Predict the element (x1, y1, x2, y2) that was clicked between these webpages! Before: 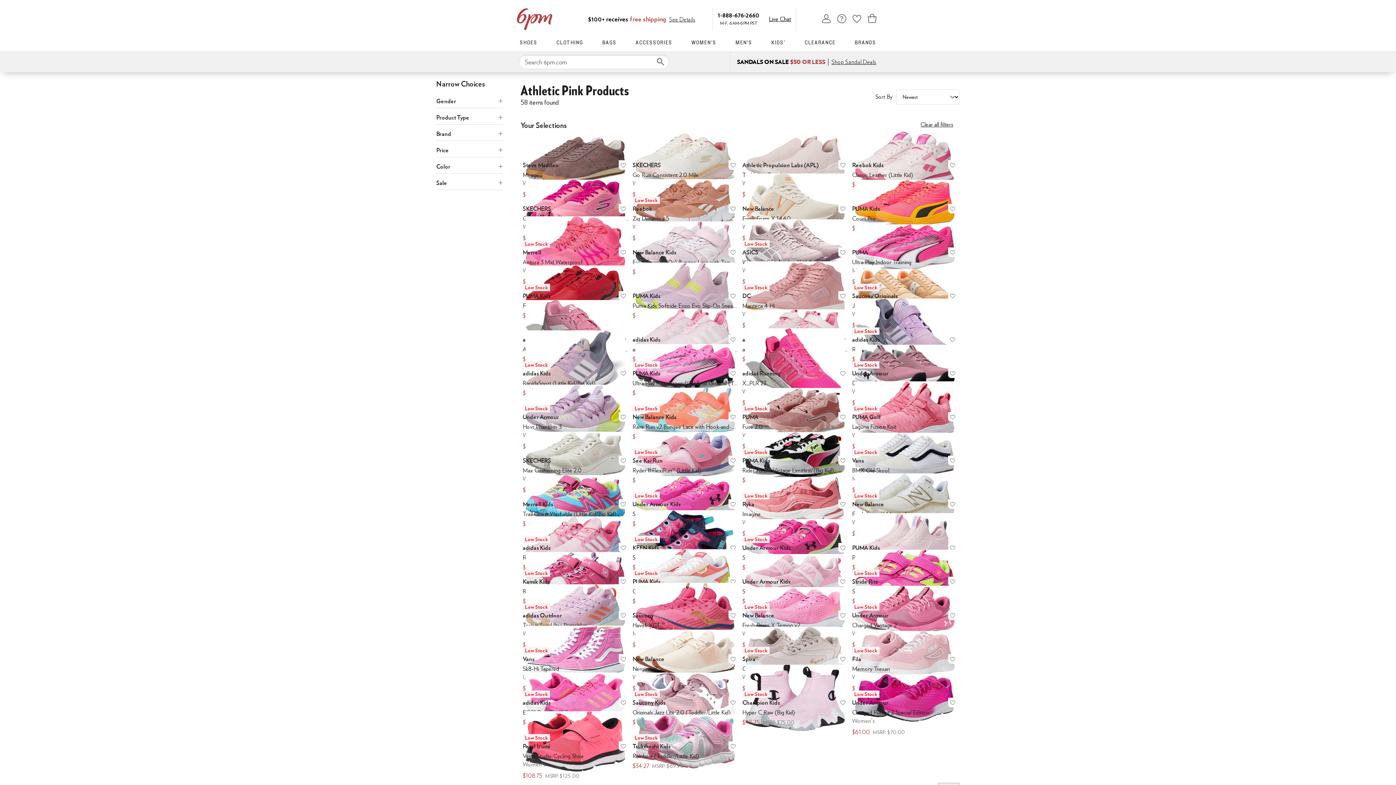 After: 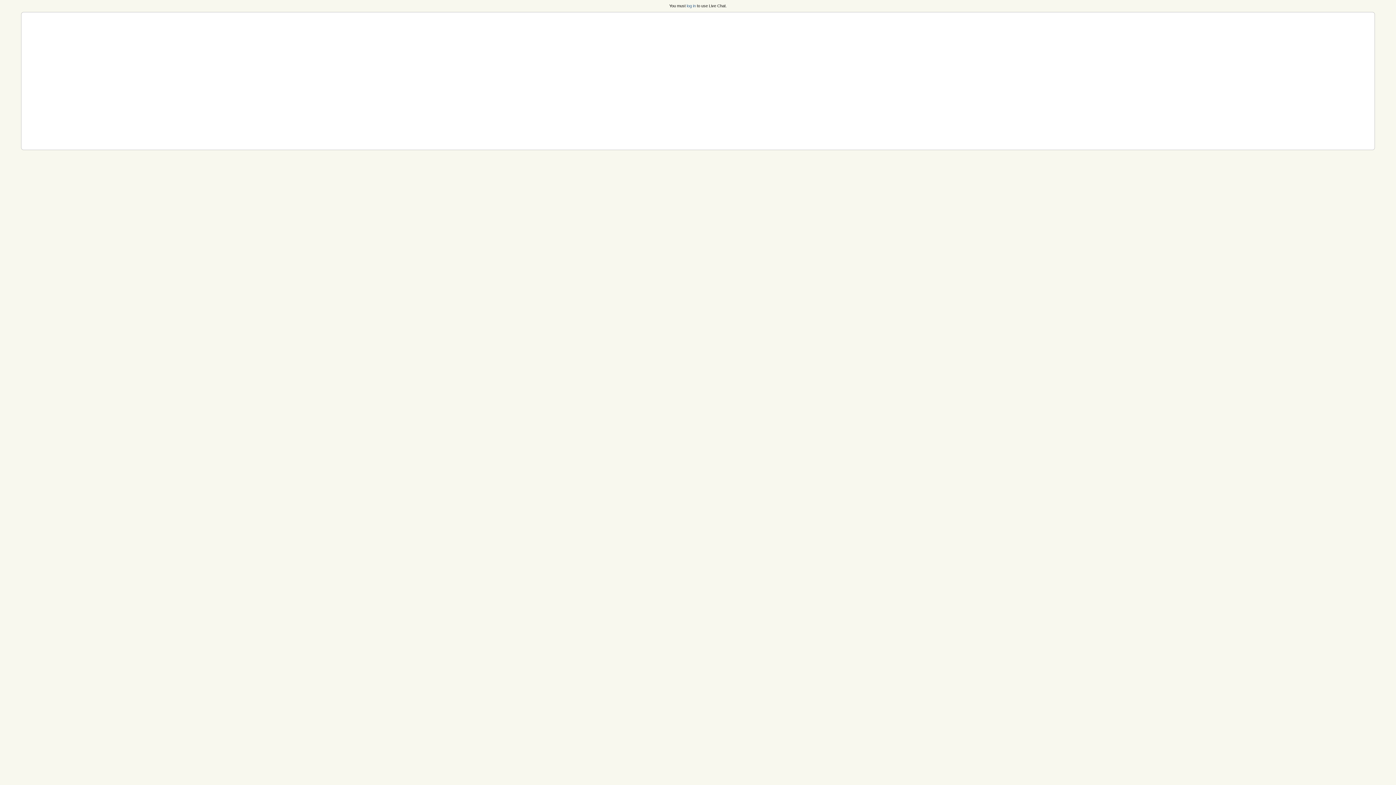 Action: label: Live Chat bbox: (769, 14, 791, 23)